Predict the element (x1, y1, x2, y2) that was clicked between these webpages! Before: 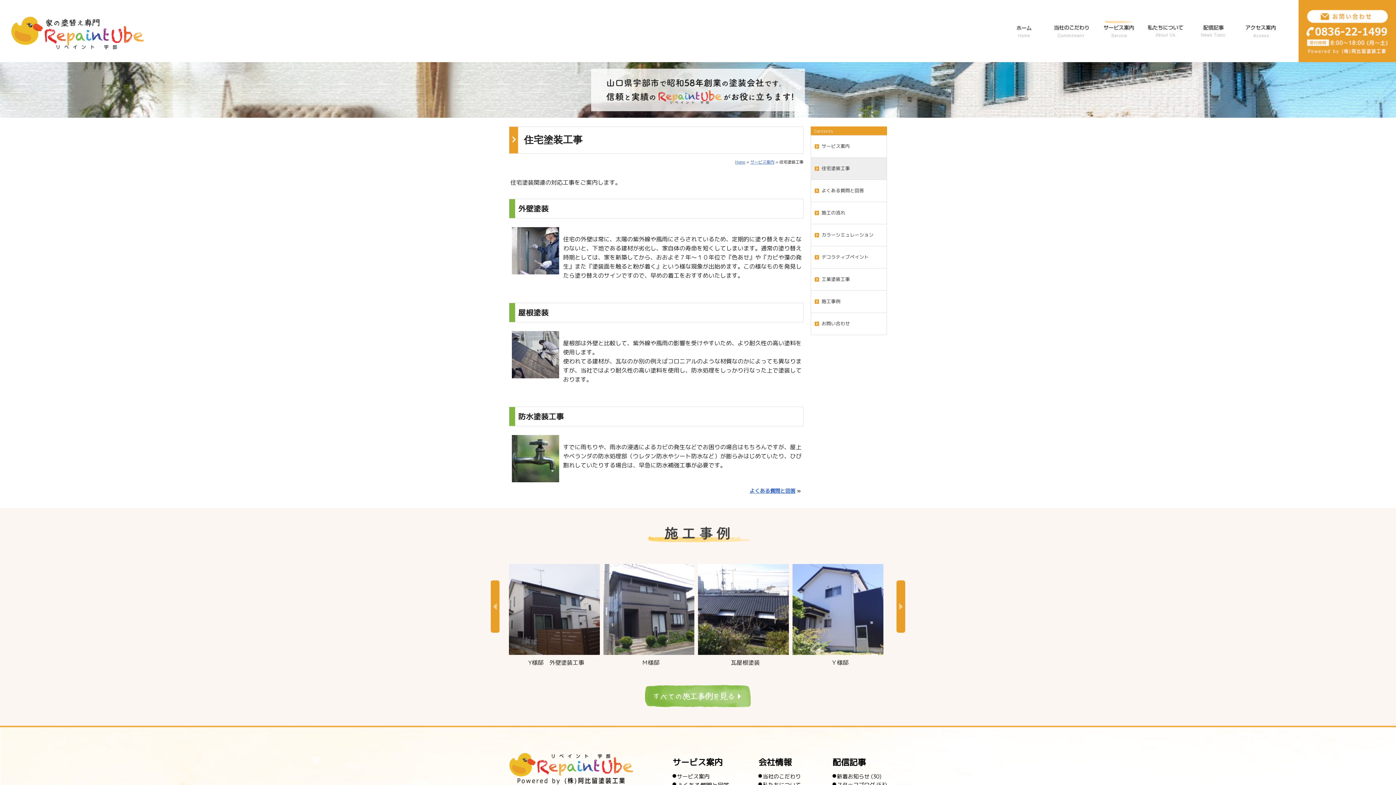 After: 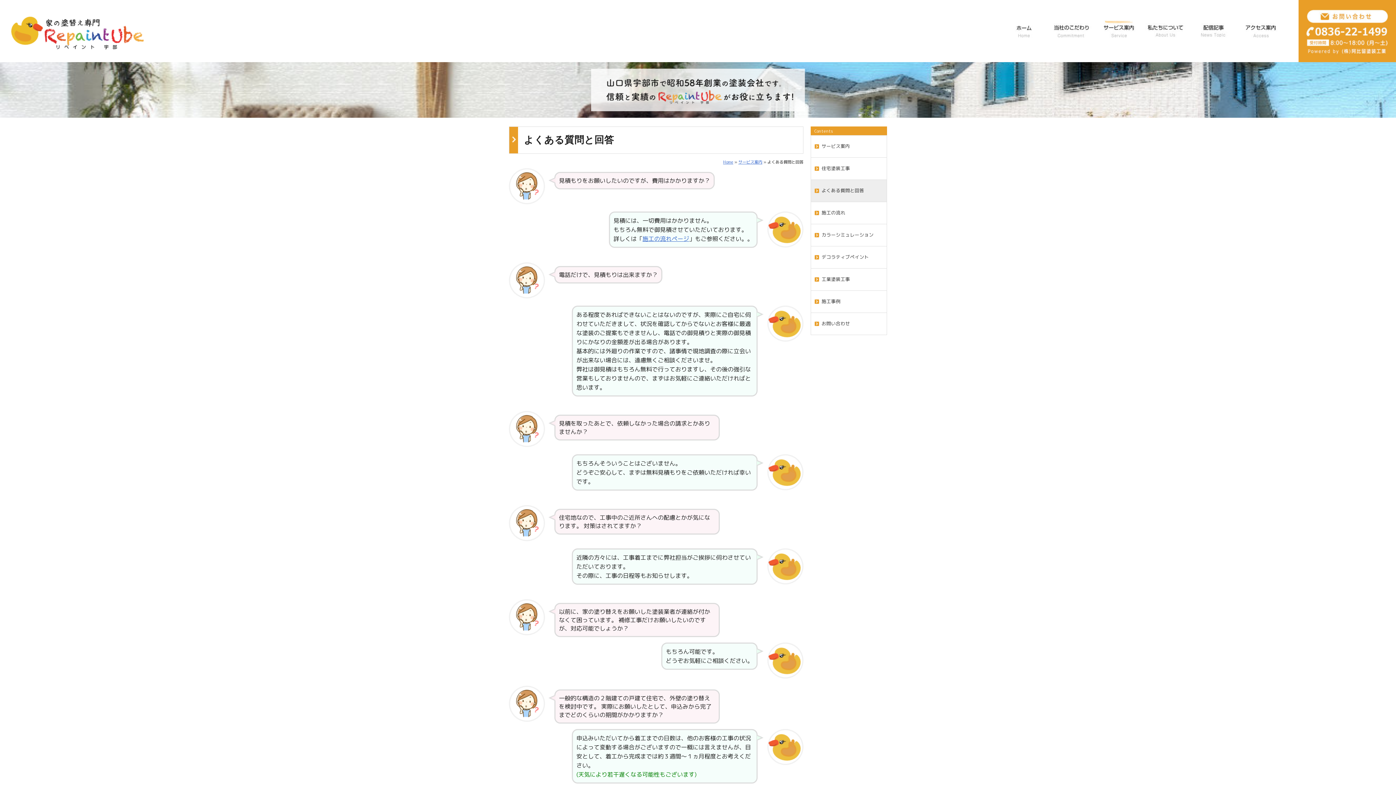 Action: label: よくある質問と回答 bbox: (810, 179, 887, 201)